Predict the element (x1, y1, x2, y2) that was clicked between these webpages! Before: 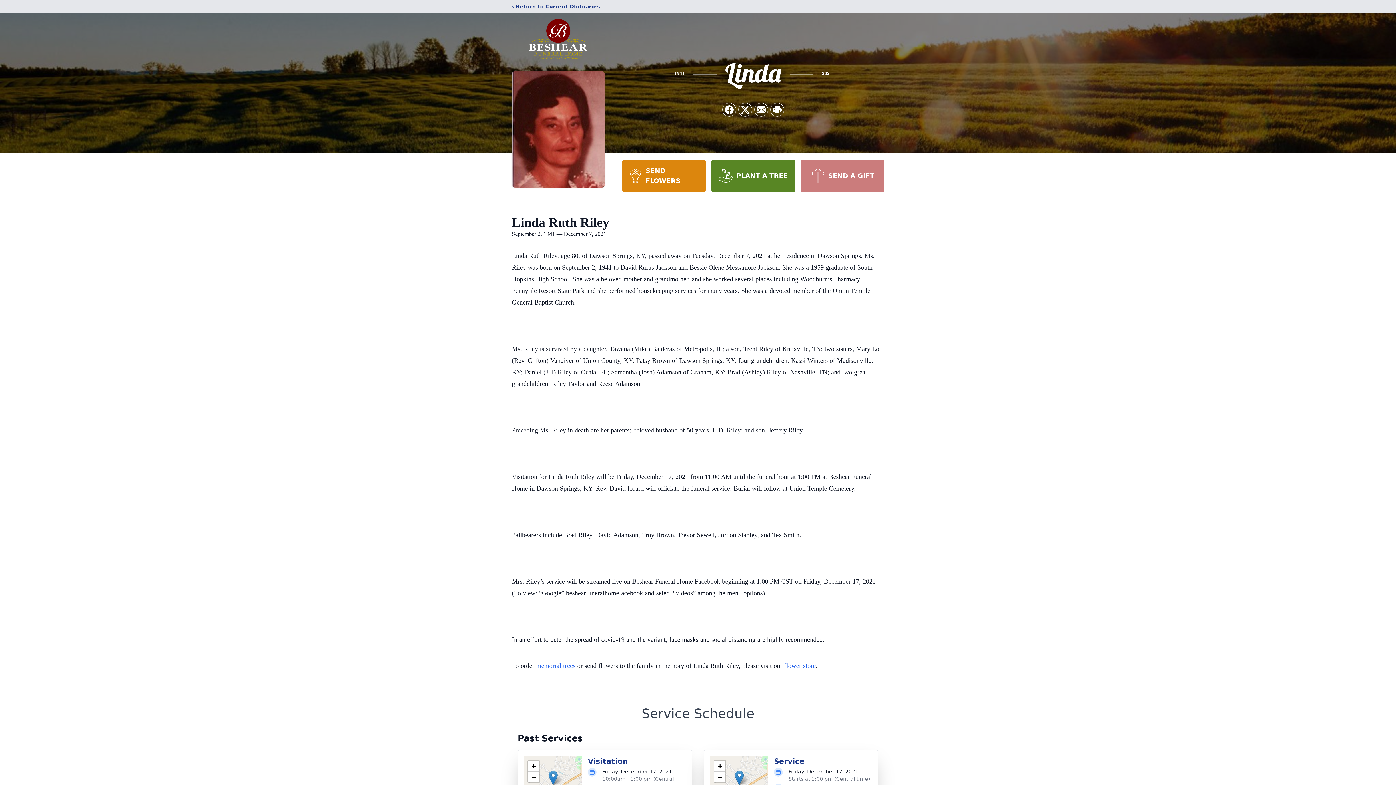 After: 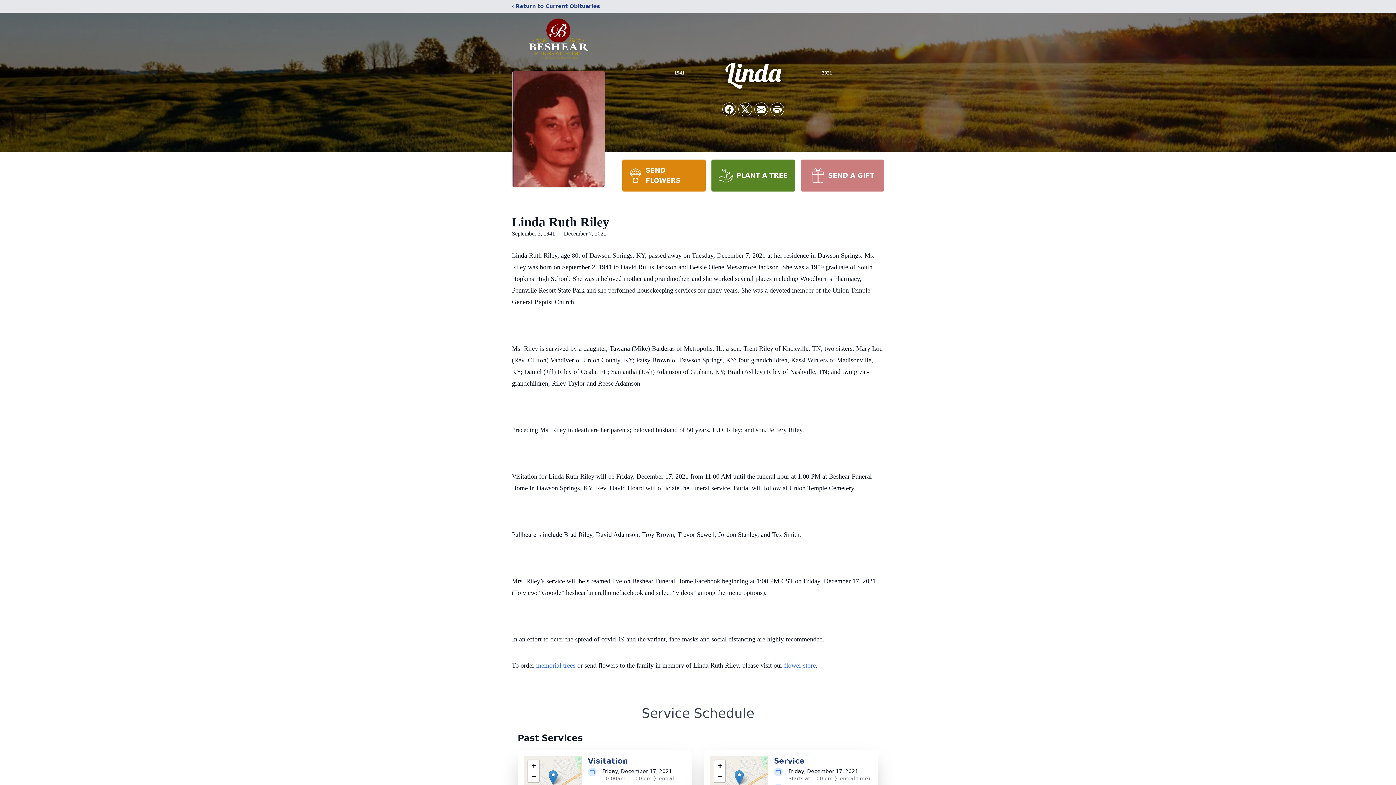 Action: bbox: (548, 770, 557, 785)